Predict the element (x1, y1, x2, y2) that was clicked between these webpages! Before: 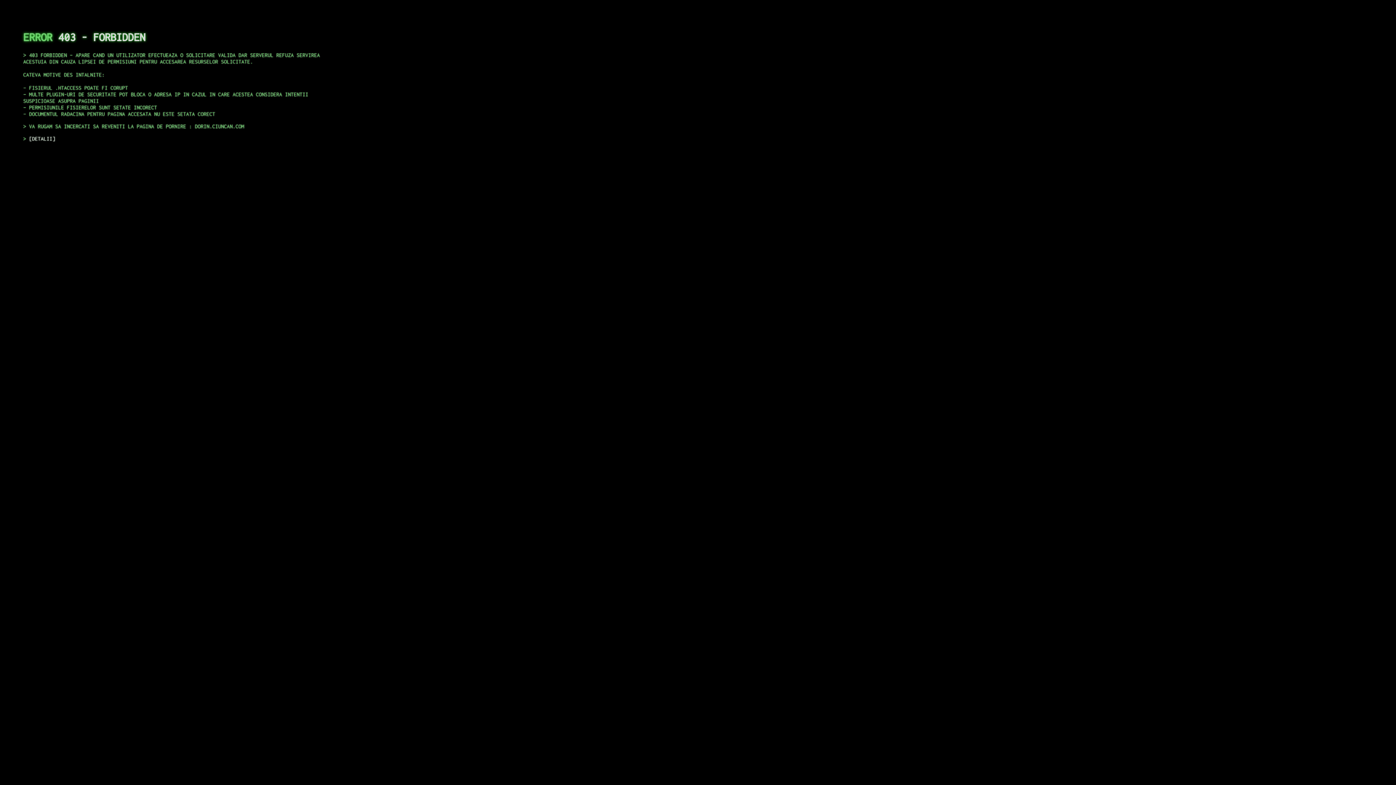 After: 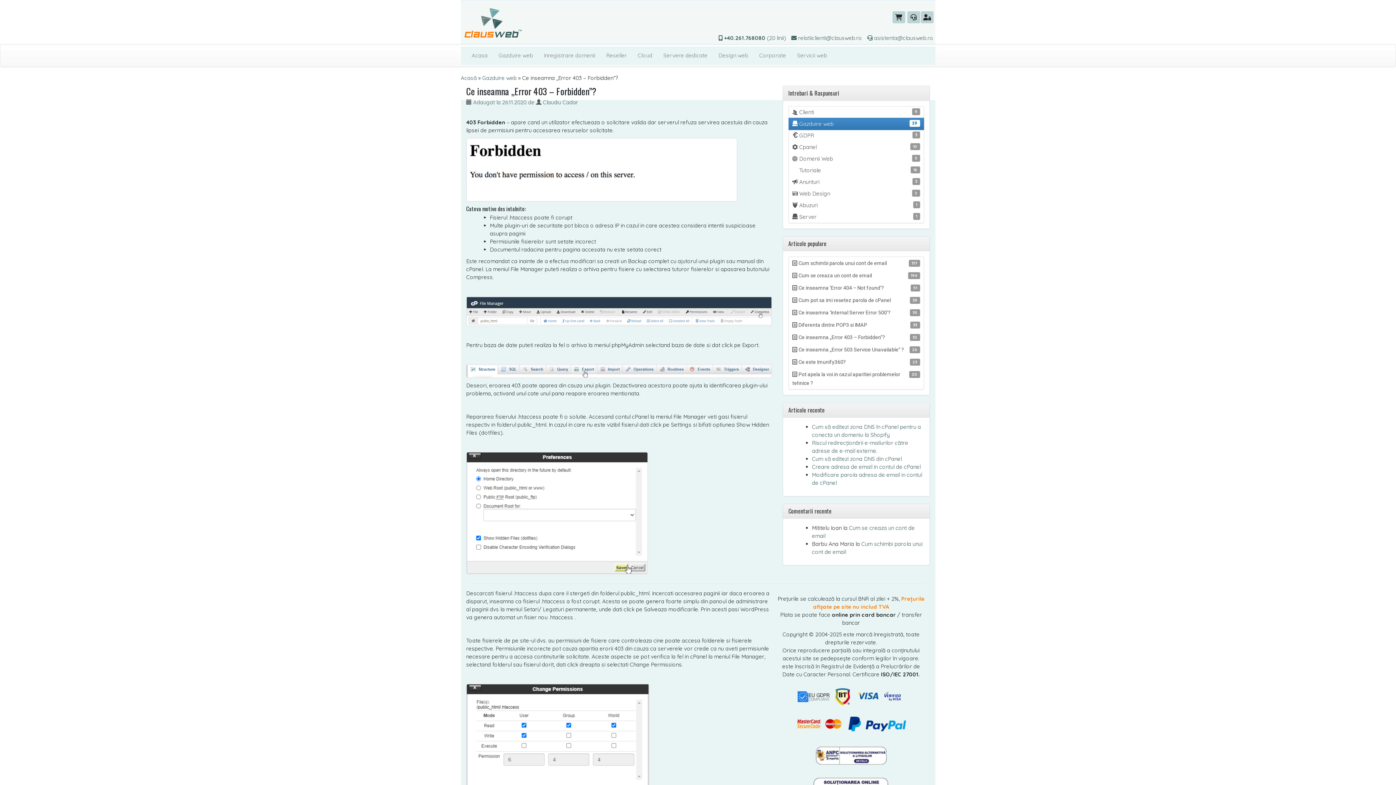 Action: label: DETALII bbox: (29, 135, 55, 141)